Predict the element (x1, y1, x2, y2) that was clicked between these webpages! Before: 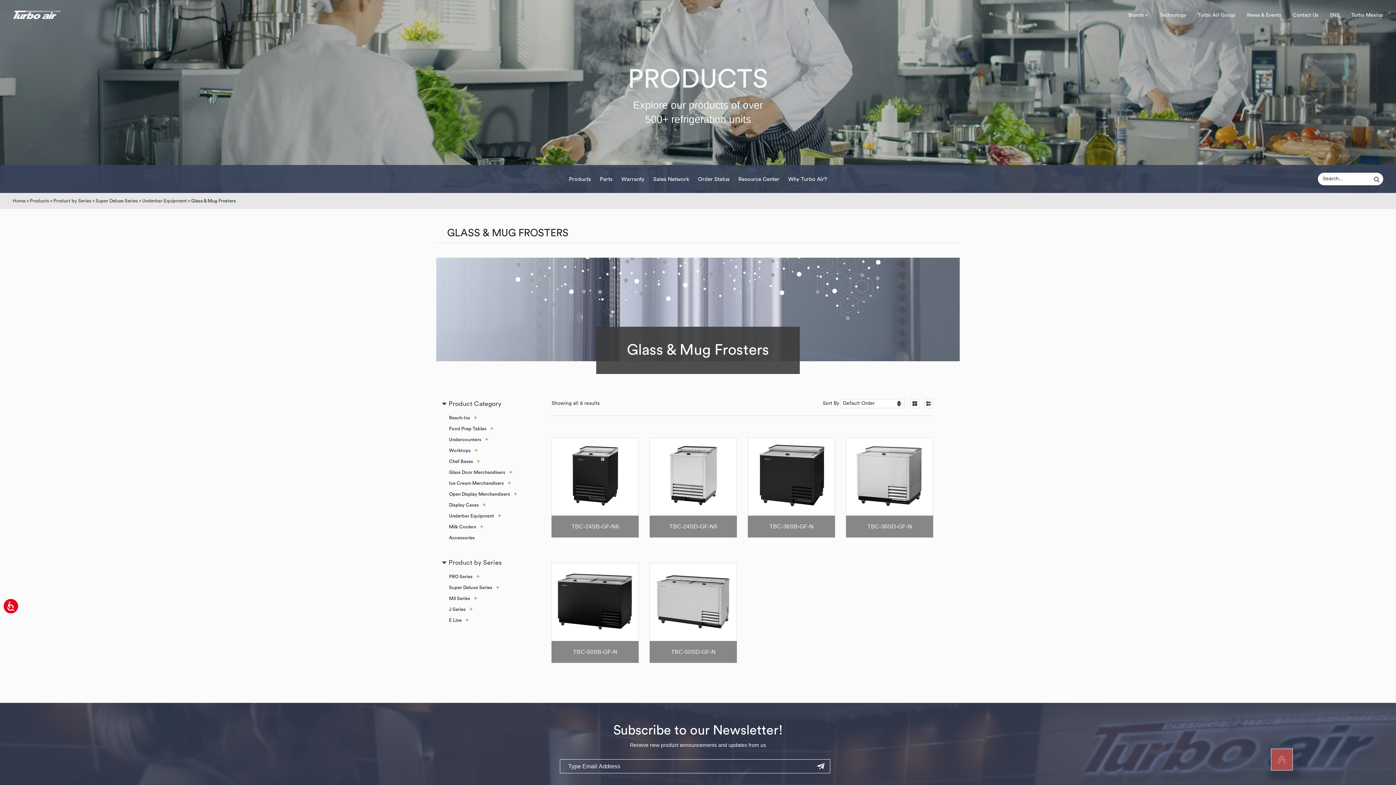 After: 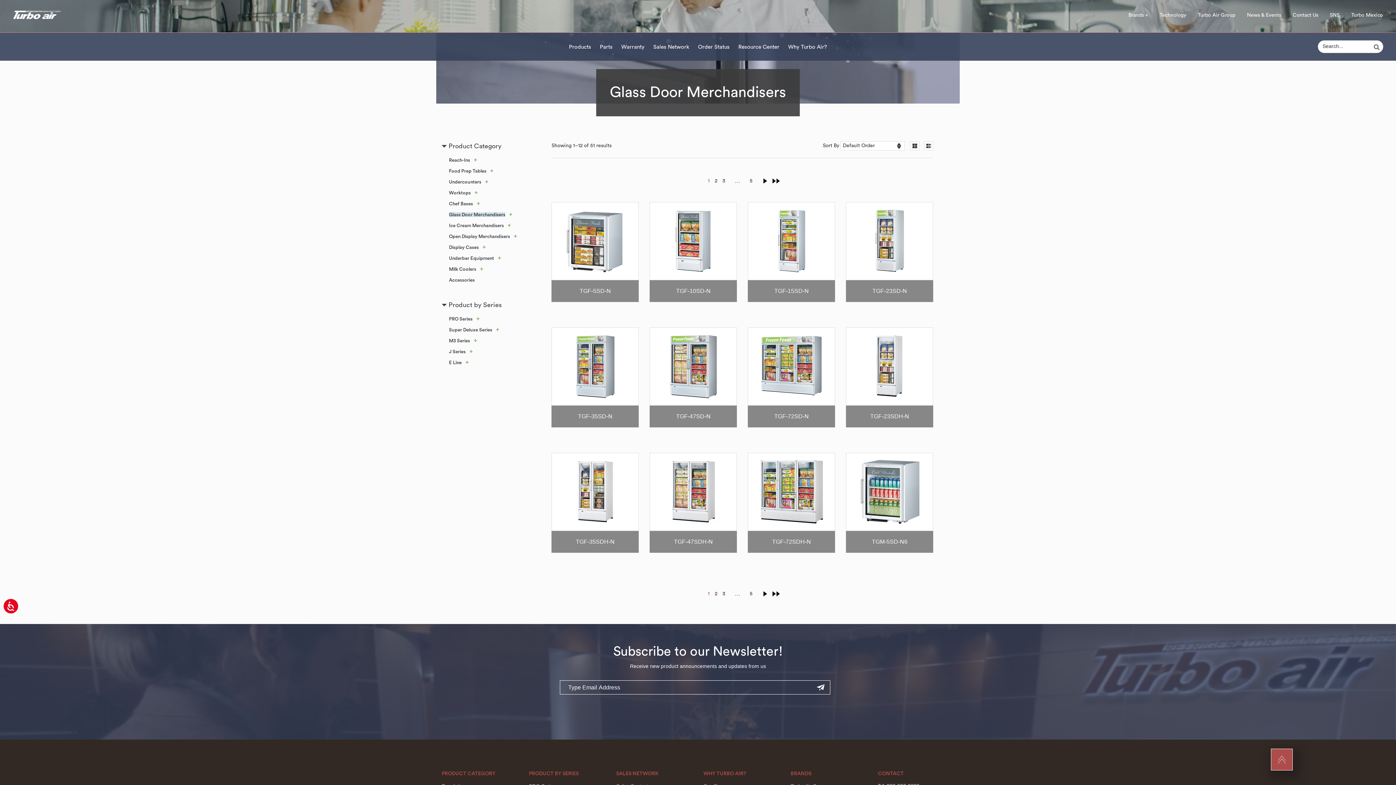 Action: label: Glass Door Merchandisers bbox: (449, 470, 505, 474)